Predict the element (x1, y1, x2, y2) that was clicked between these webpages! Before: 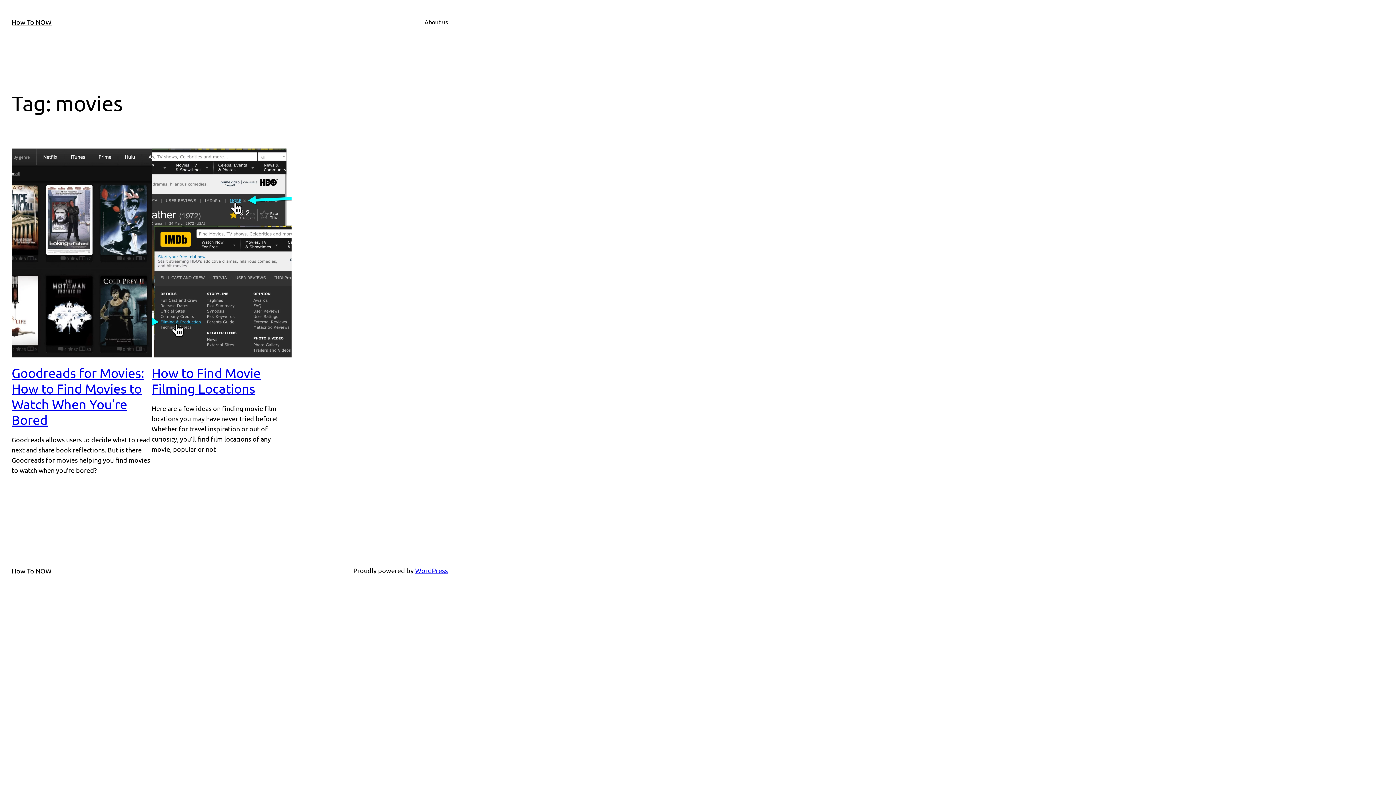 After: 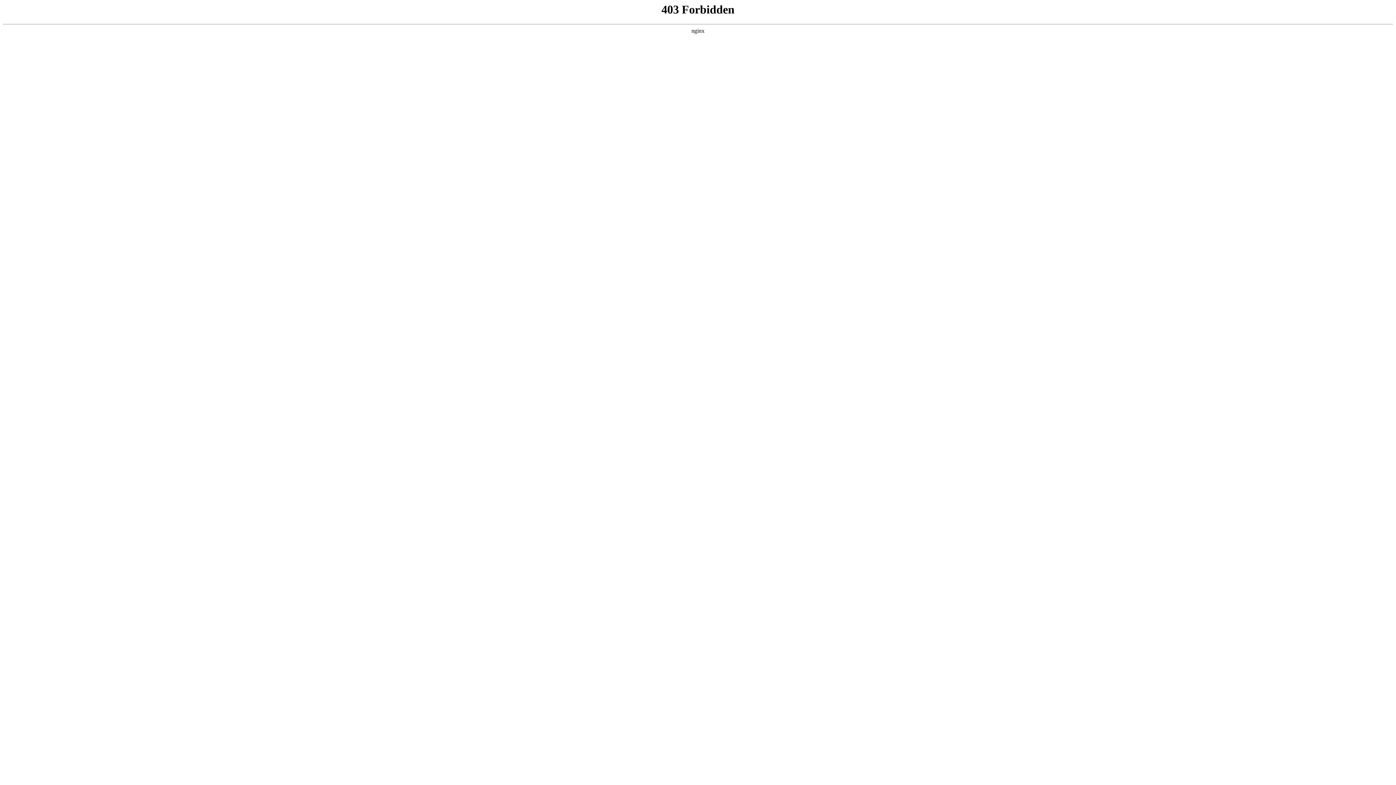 Action: bbox: (415, 566, 448, 574) label: WordPress